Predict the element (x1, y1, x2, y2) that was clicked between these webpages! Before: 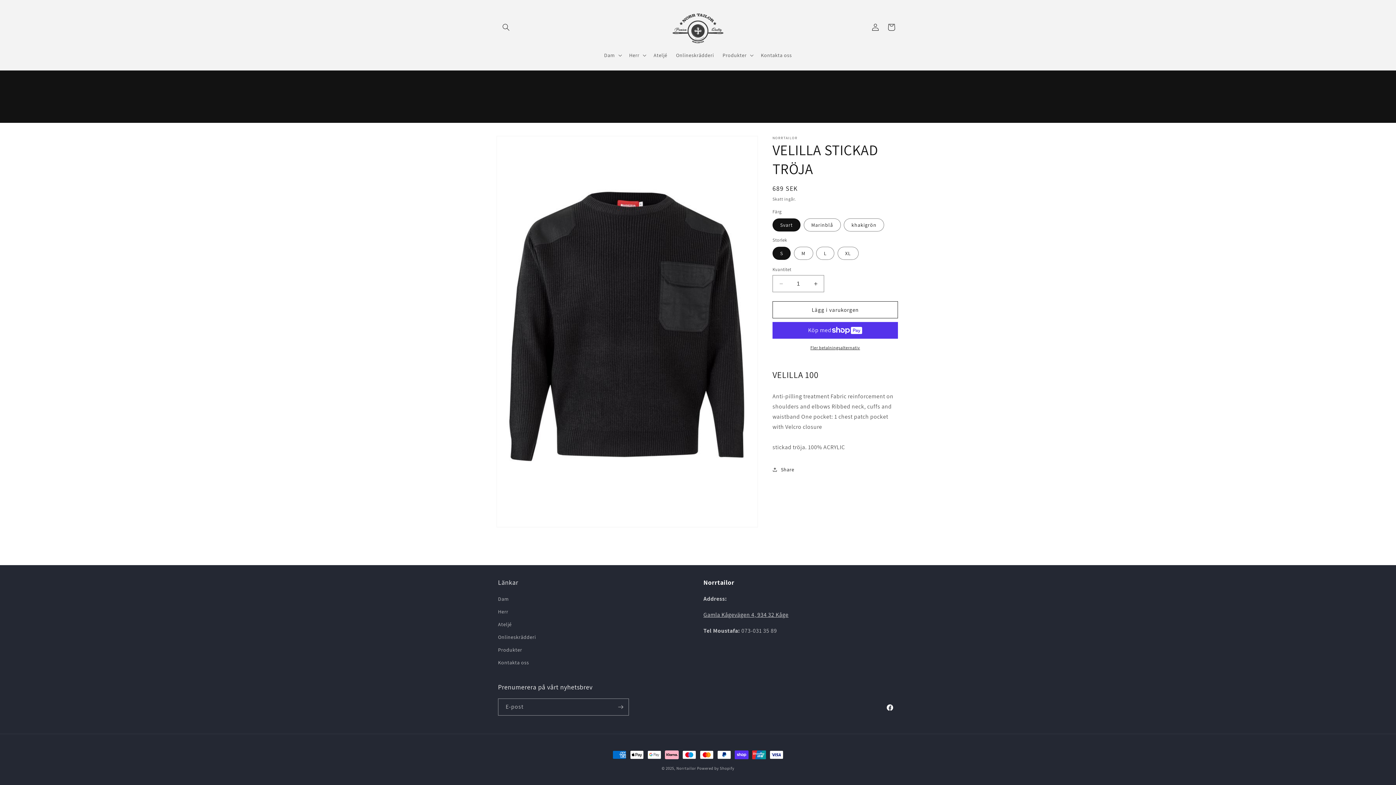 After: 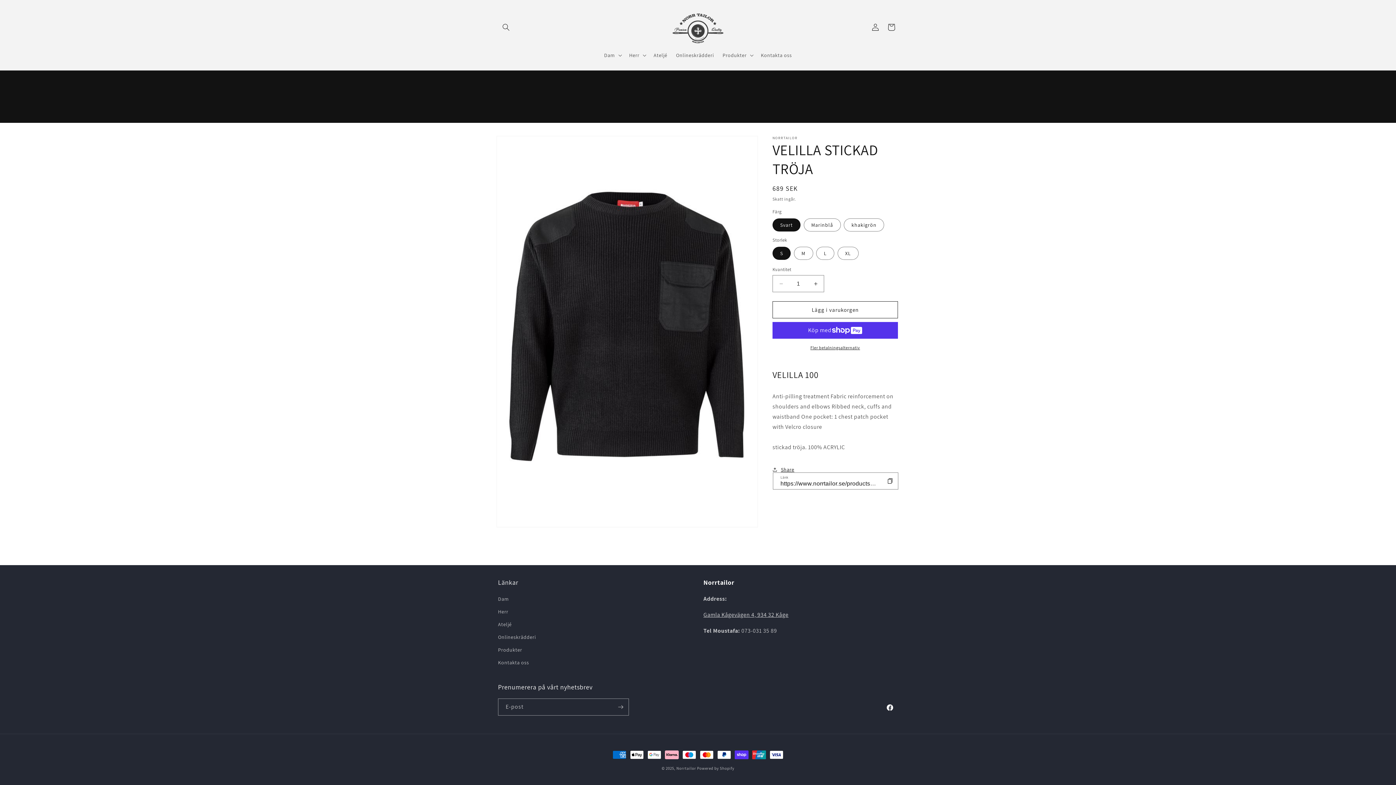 Action: label: Share bbox: (772, 461, 794, 477)